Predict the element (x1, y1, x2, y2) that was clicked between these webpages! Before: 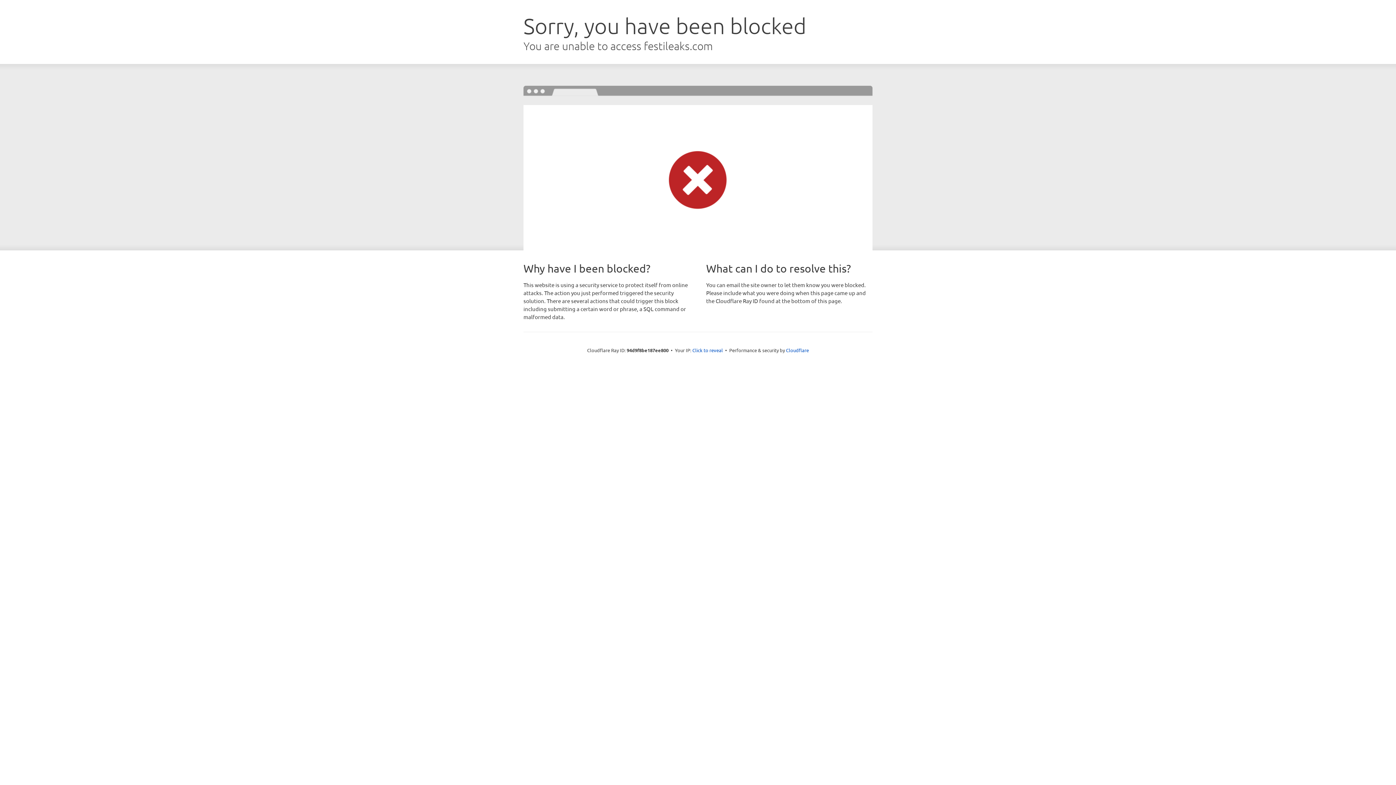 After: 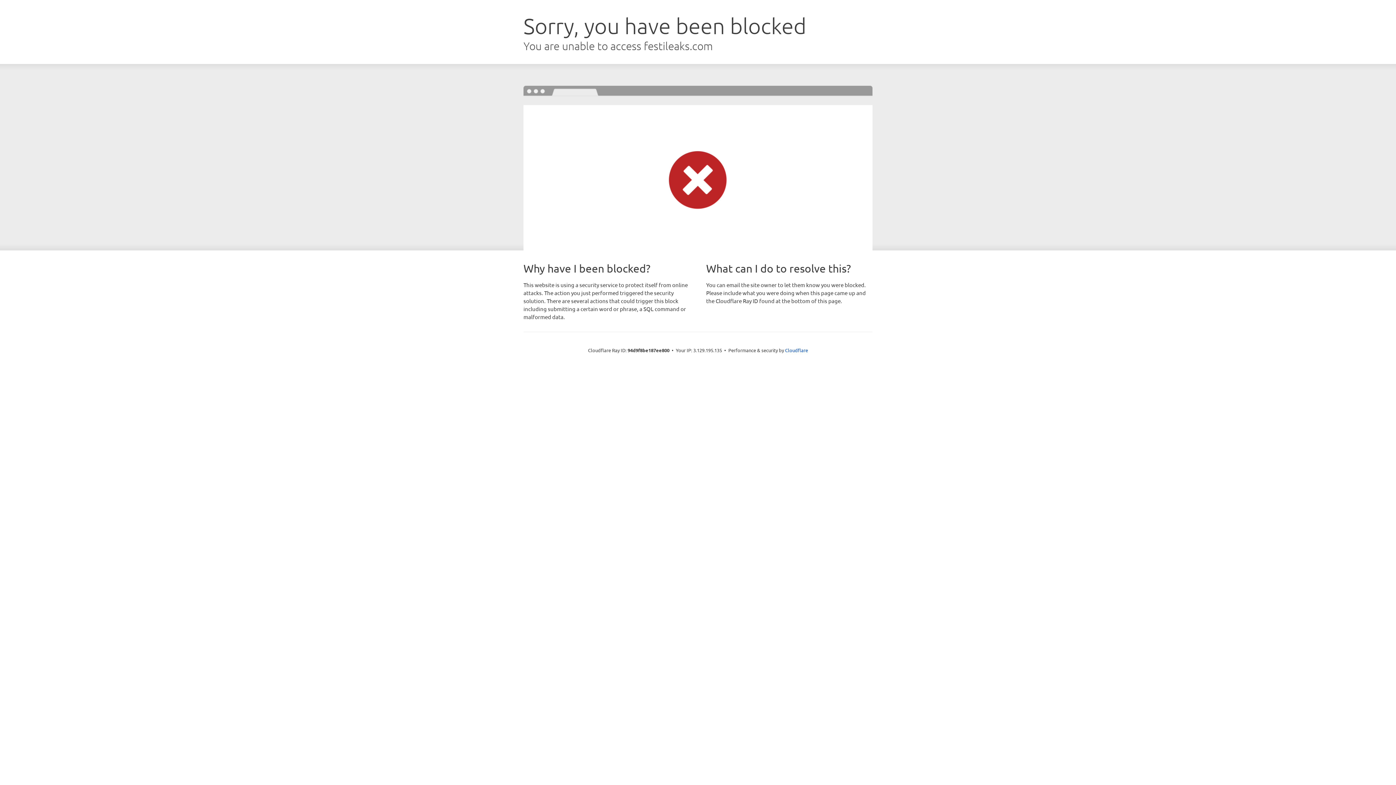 Action: bbox: (692, 346, 723, 353) label: Click to reveal